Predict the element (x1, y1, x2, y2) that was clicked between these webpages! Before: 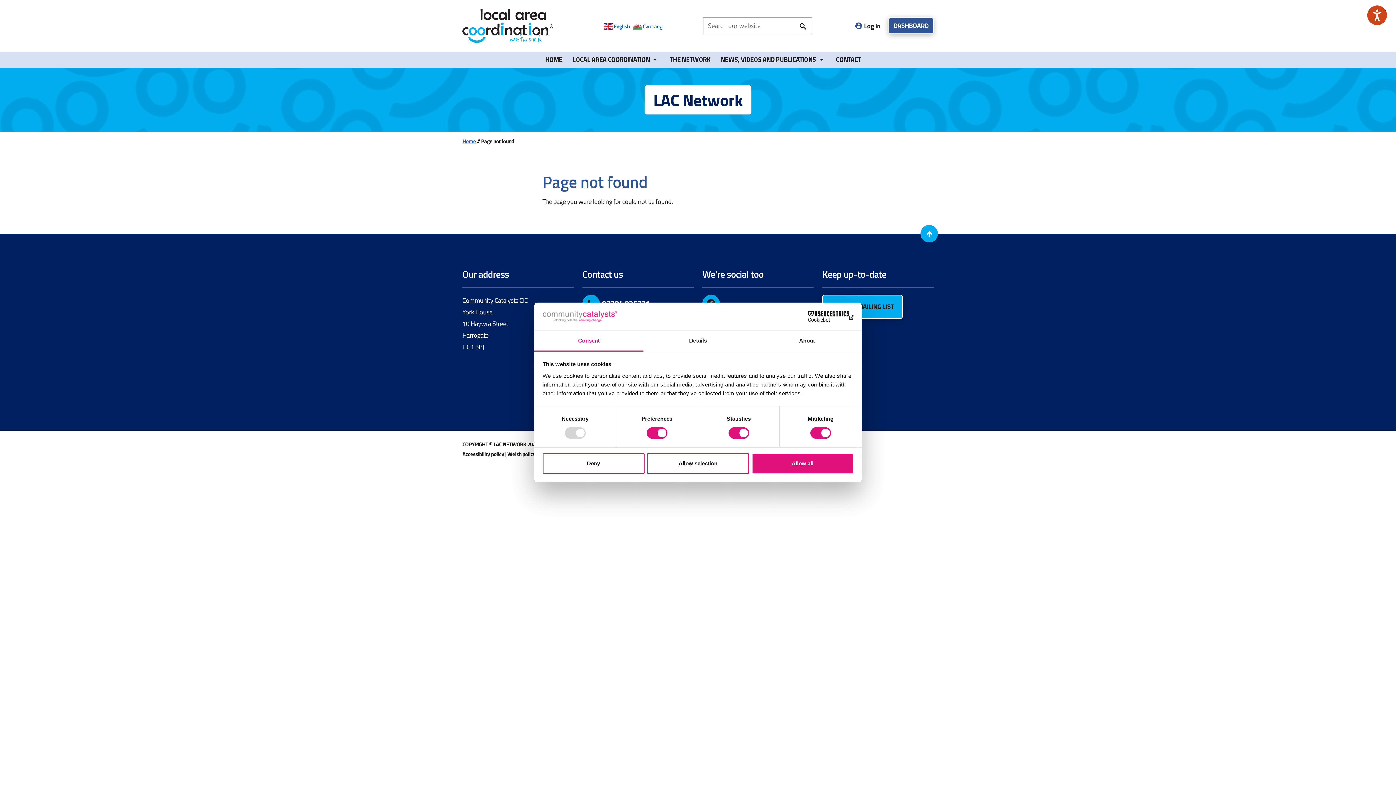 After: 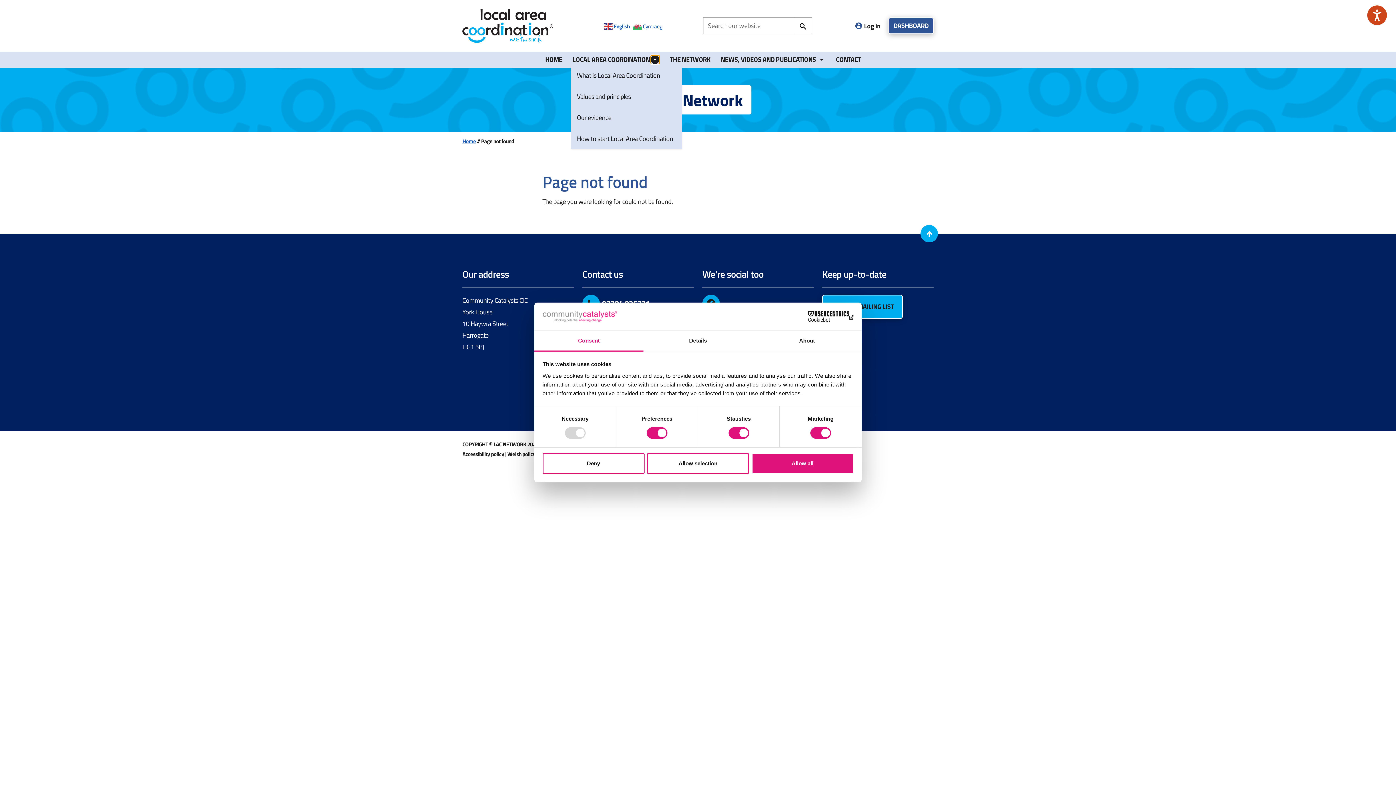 Action: bbox: (651, 55, 659, 64) label: show/hide links